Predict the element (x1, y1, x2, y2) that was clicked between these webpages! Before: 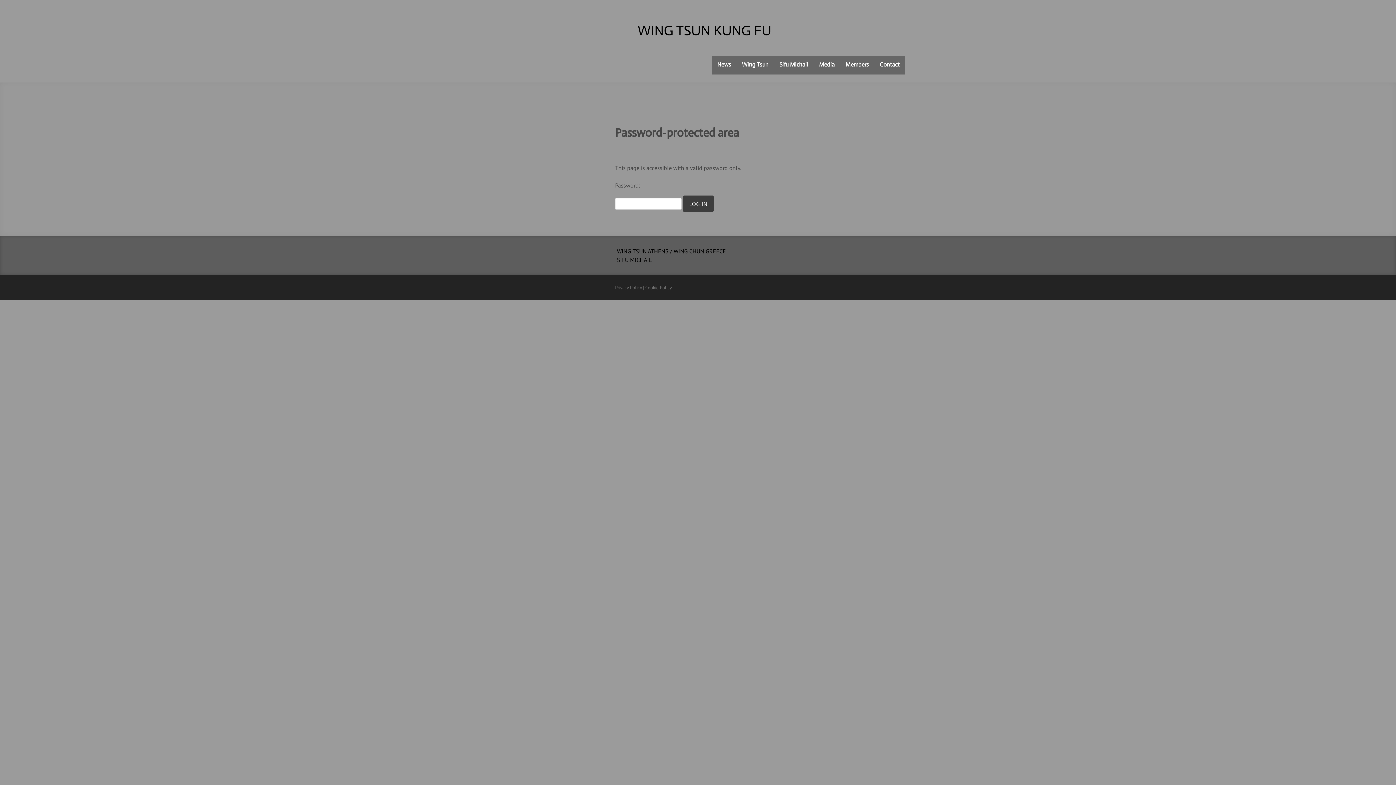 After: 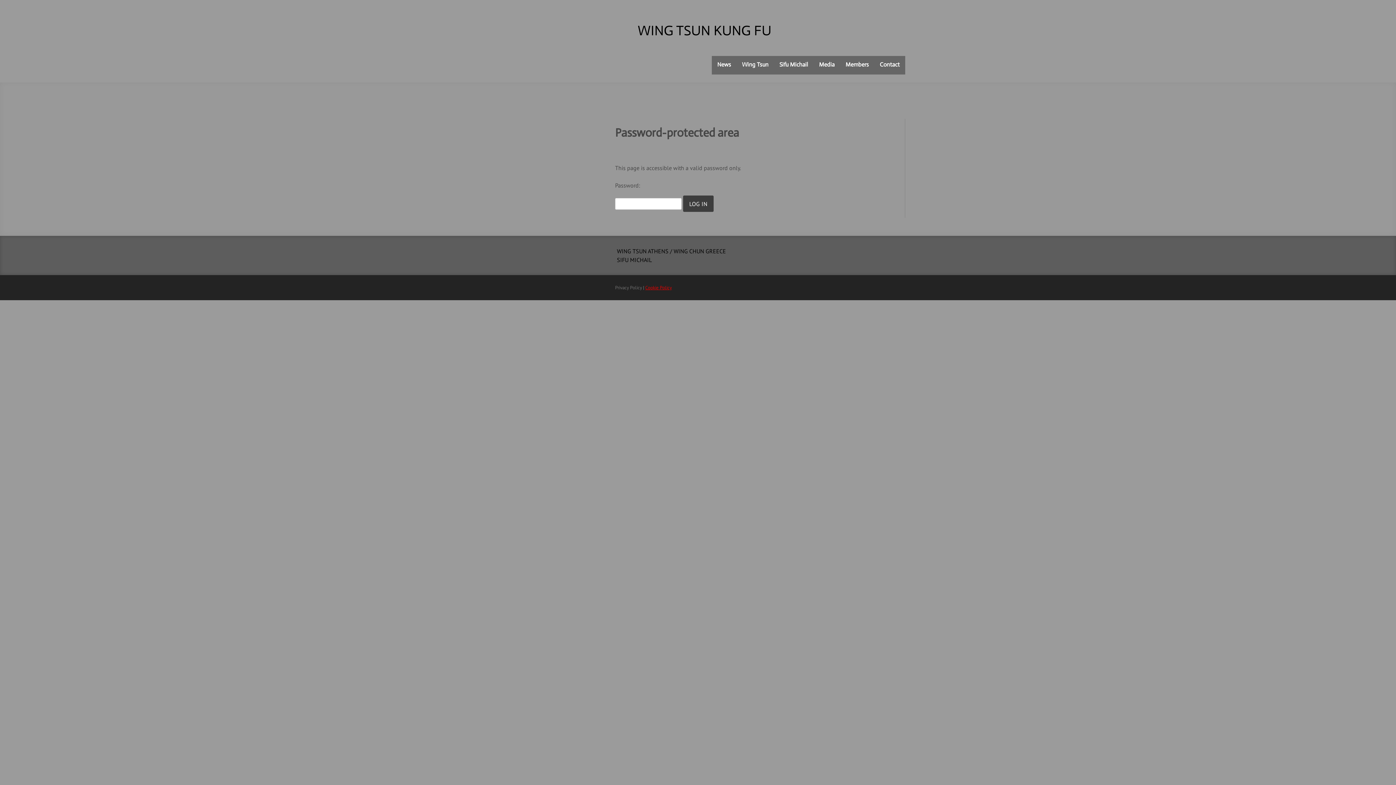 Action: label: Cookie Policy bbox: (645, 284, 672, 291)